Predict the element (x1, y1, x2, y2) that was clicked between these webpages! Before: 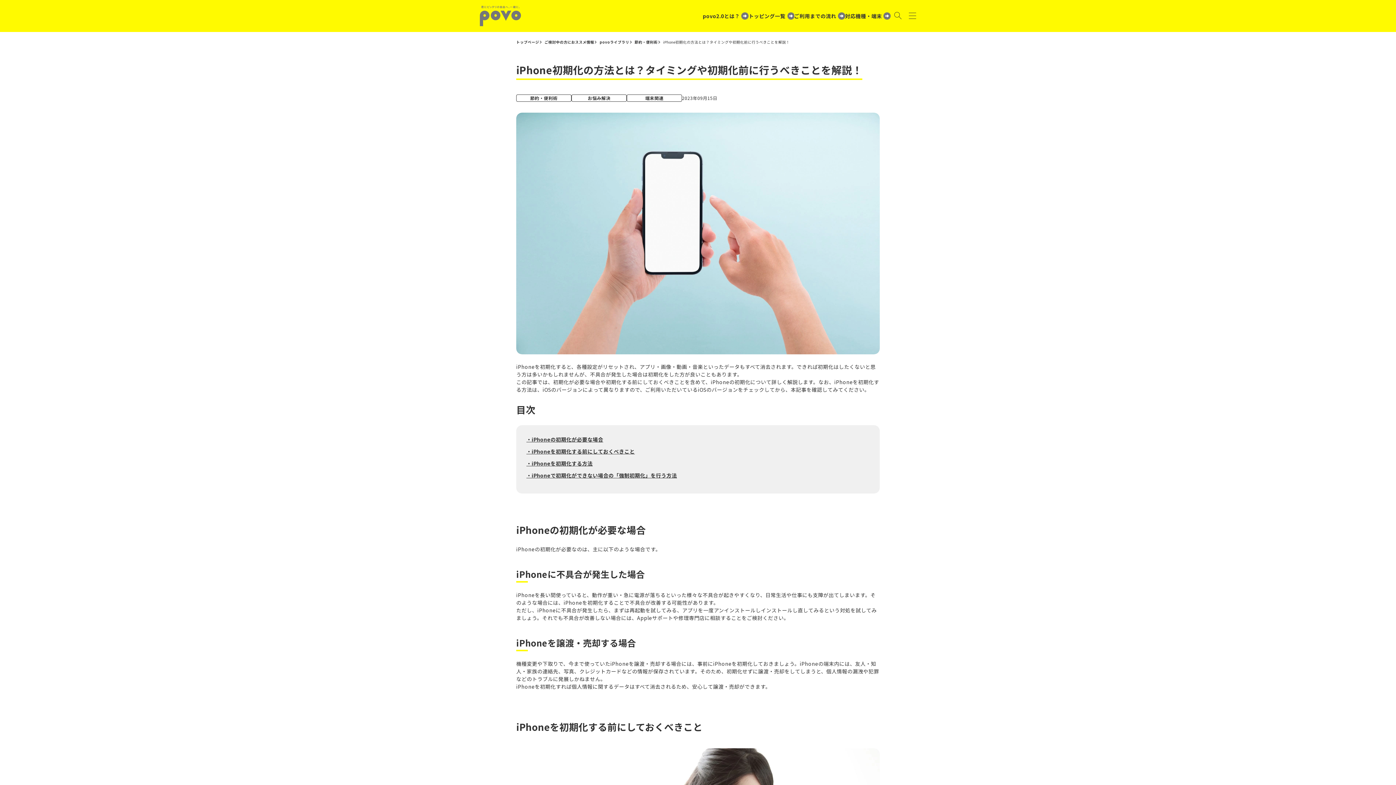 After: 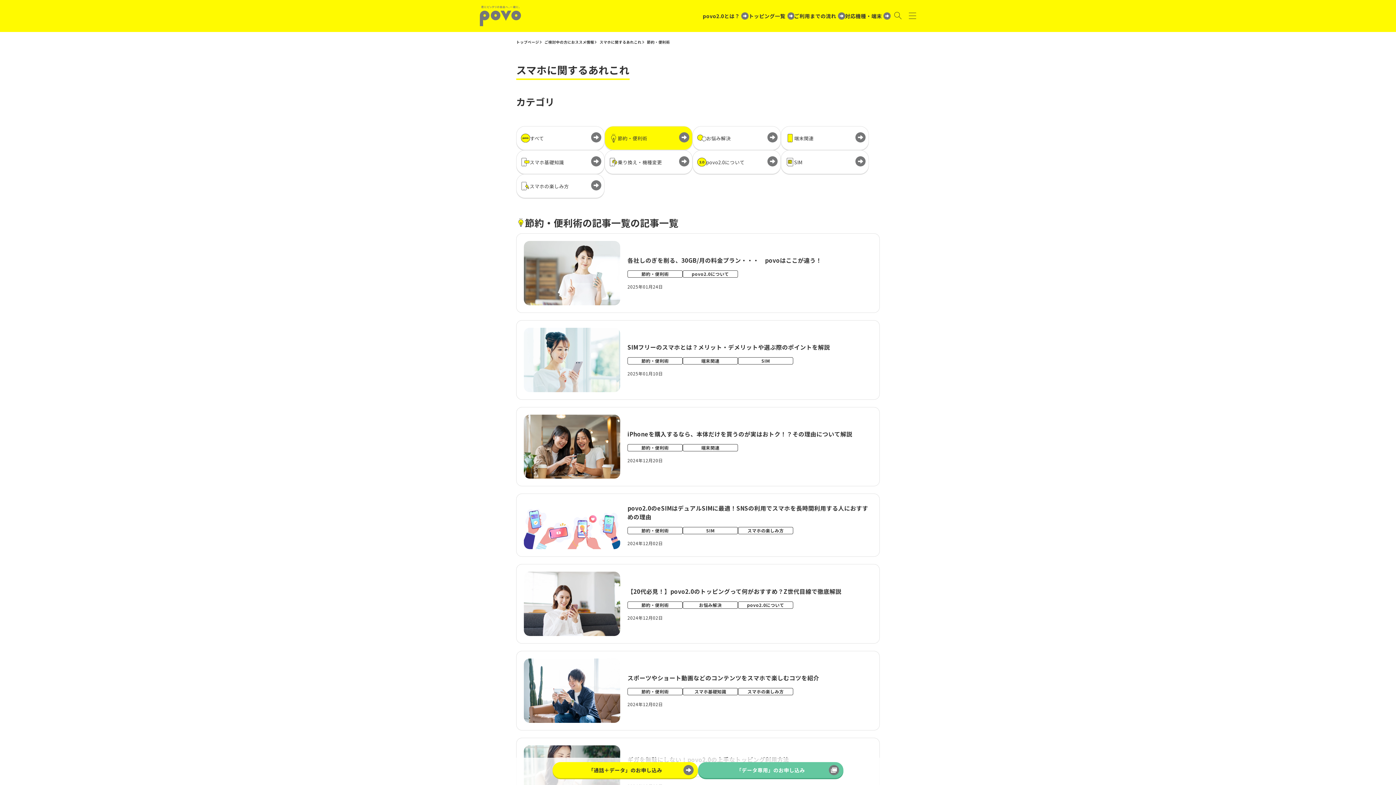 Action: bbox: (634, 39, 657, 44) label: 節約・便利術